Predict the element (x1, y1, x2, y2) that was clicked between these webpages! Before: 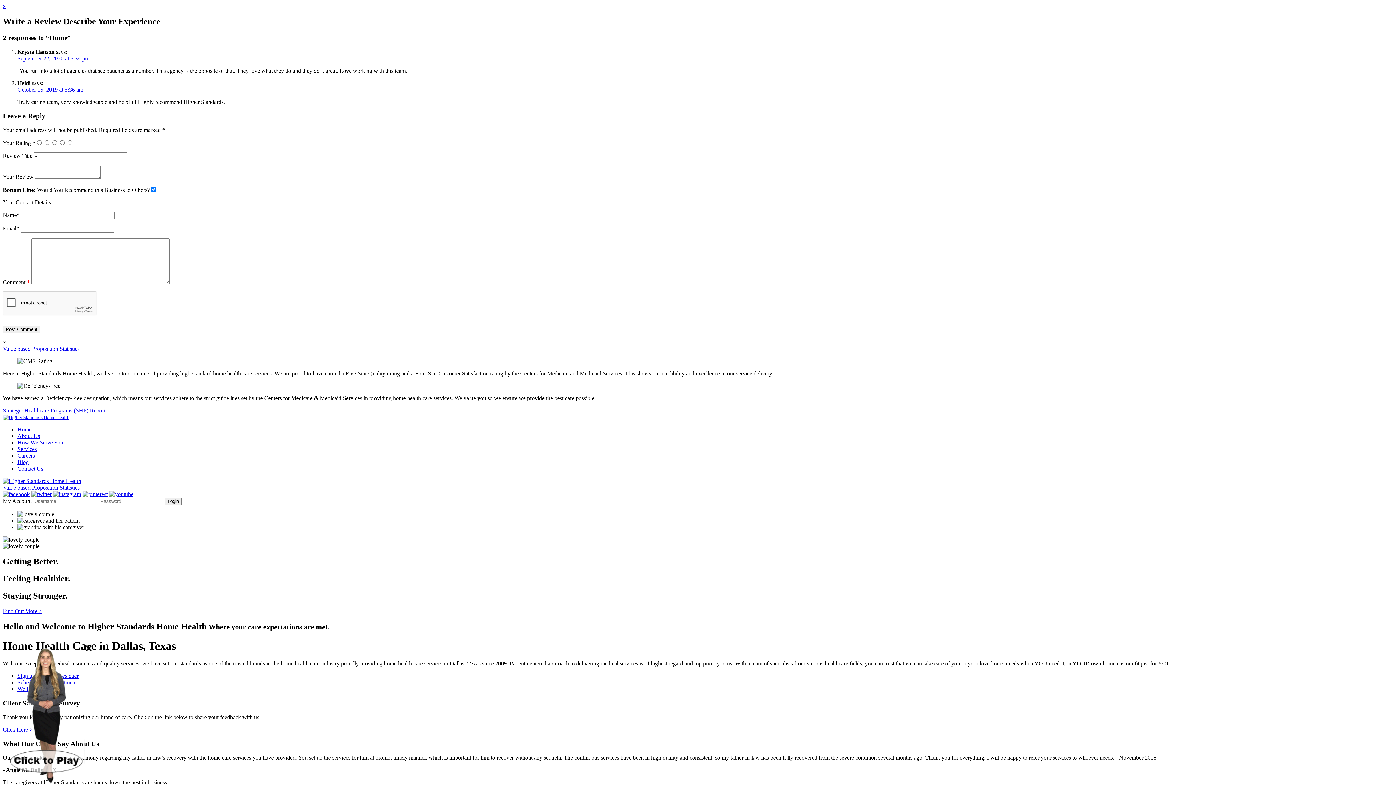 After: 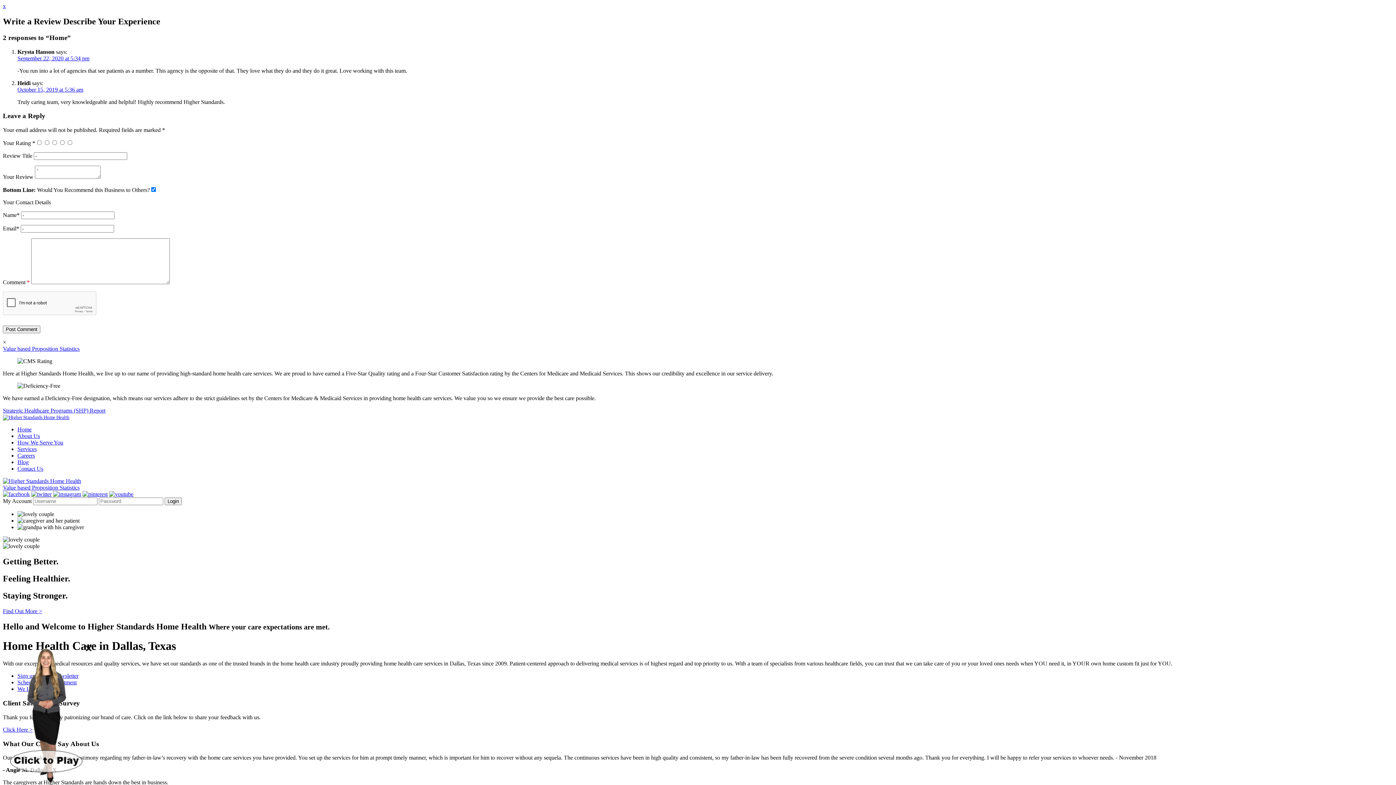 Action: bbox: (17, 426, 31, 432) label: Home